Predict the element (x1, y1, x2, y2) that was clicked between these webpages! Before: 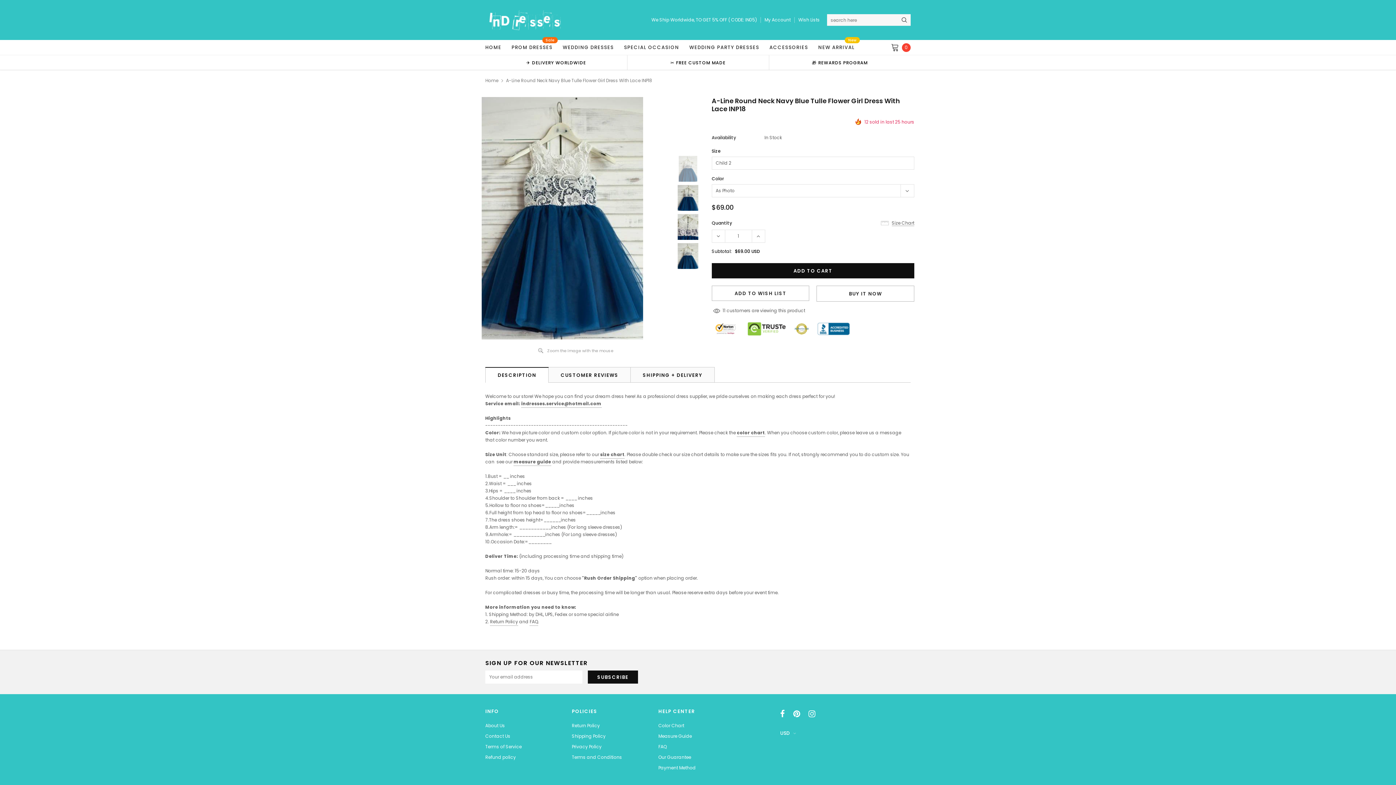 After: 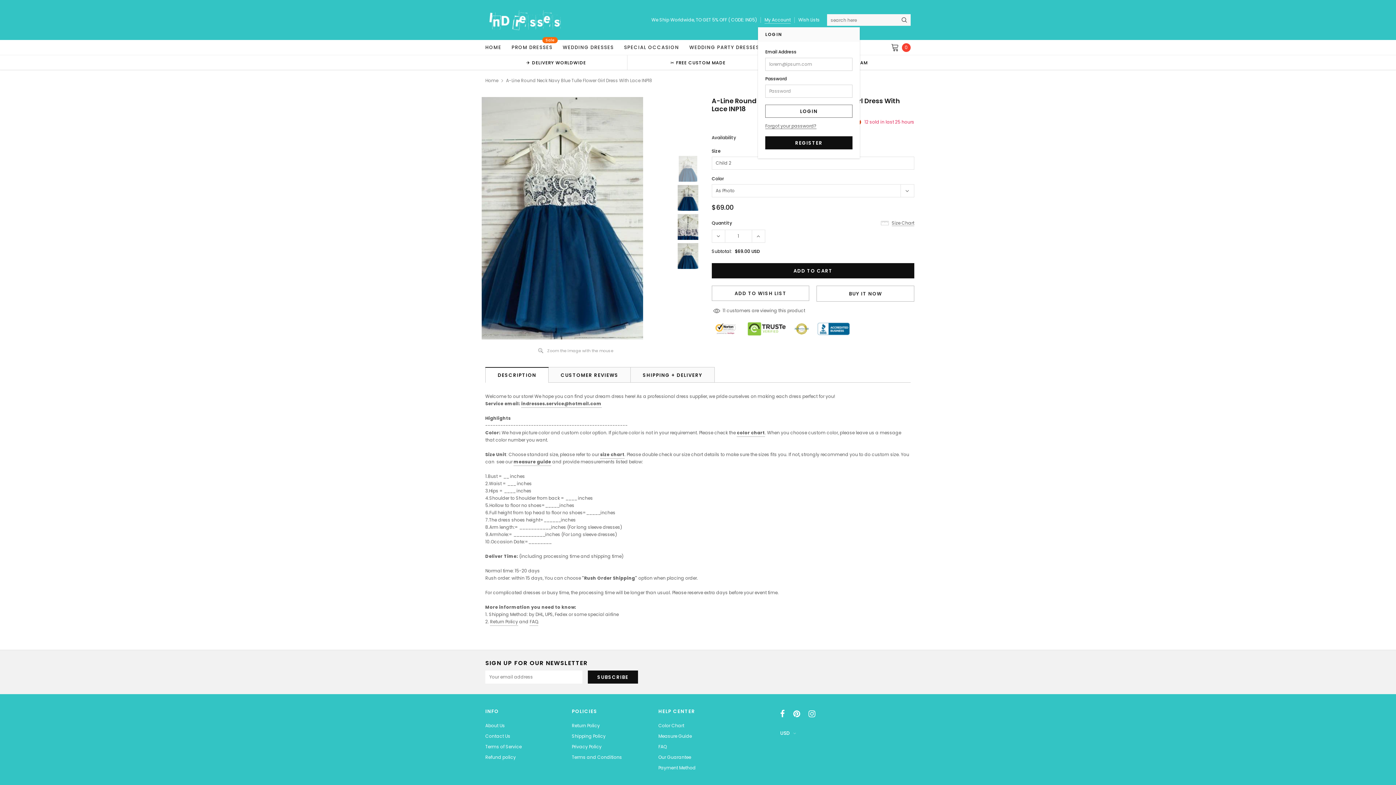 Action: bbox: (764, 17, 790, 22) label: My Account